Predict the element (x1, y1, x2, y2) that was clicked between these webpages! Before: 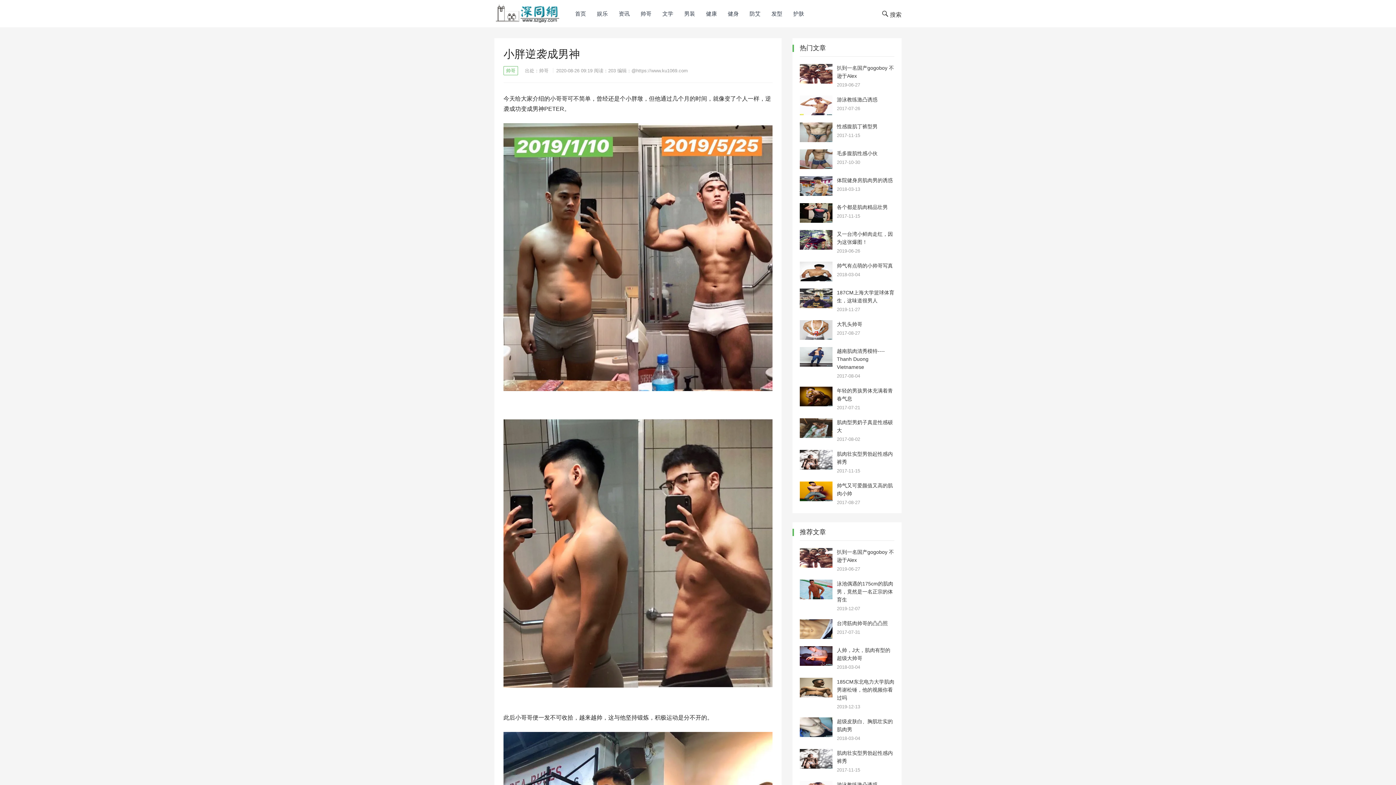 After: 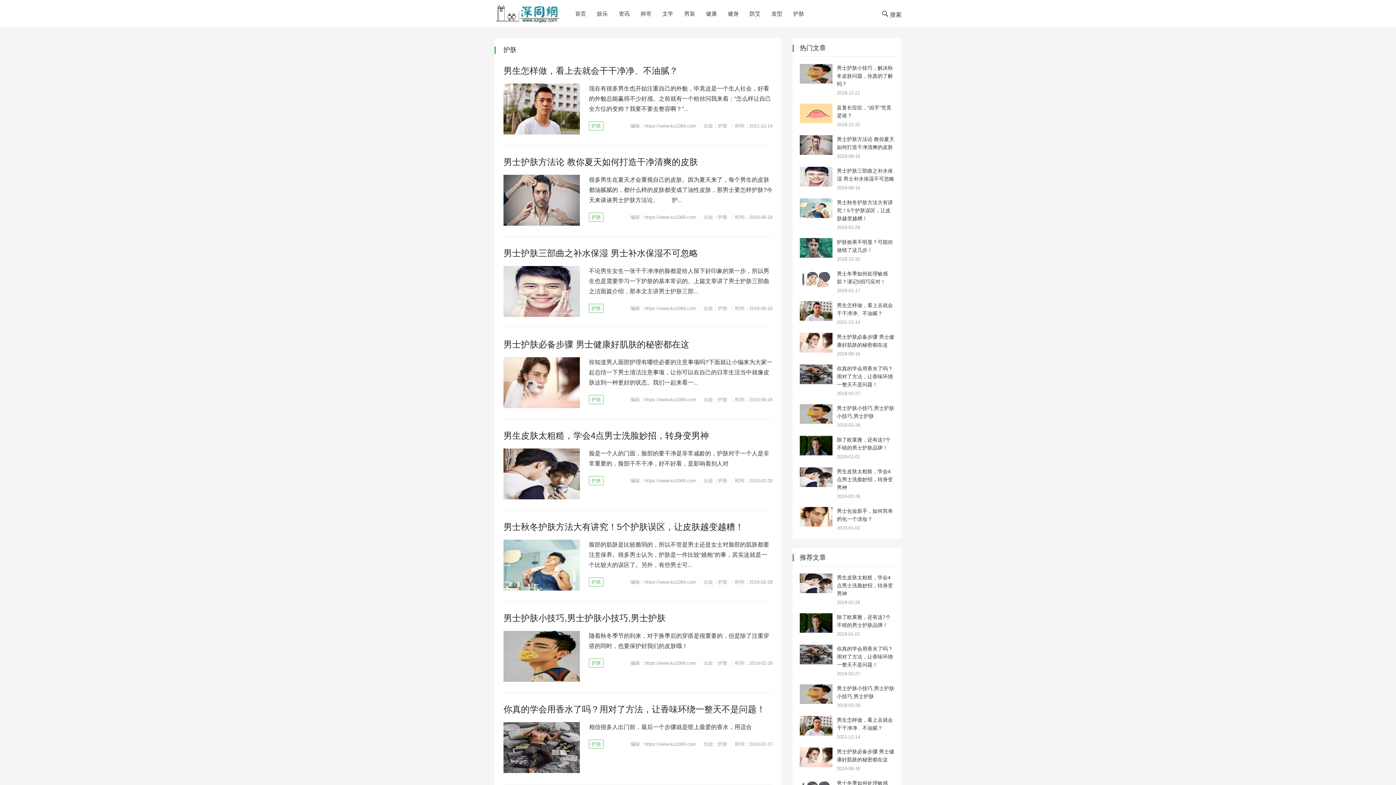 Action: bbox: (788, 0, 809, 27) label: 护肤